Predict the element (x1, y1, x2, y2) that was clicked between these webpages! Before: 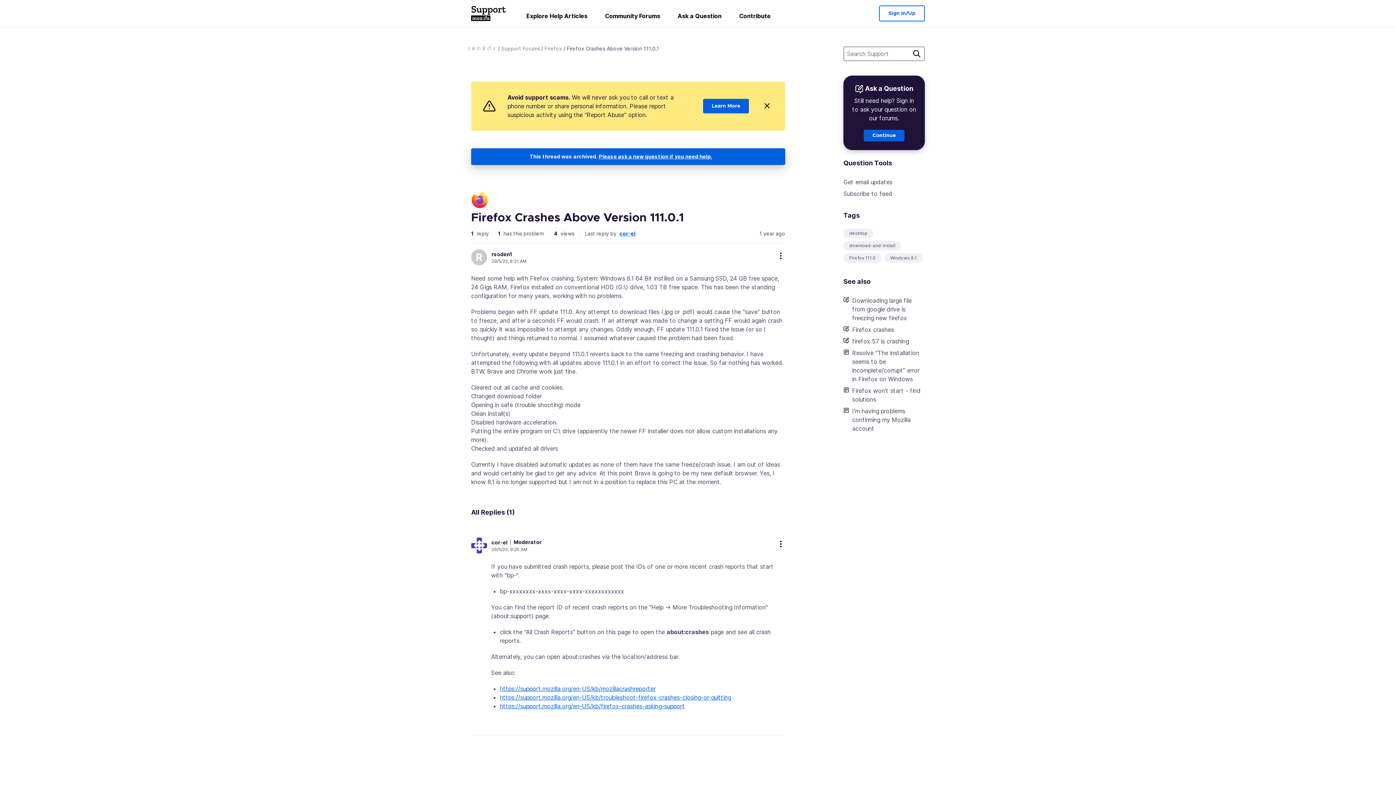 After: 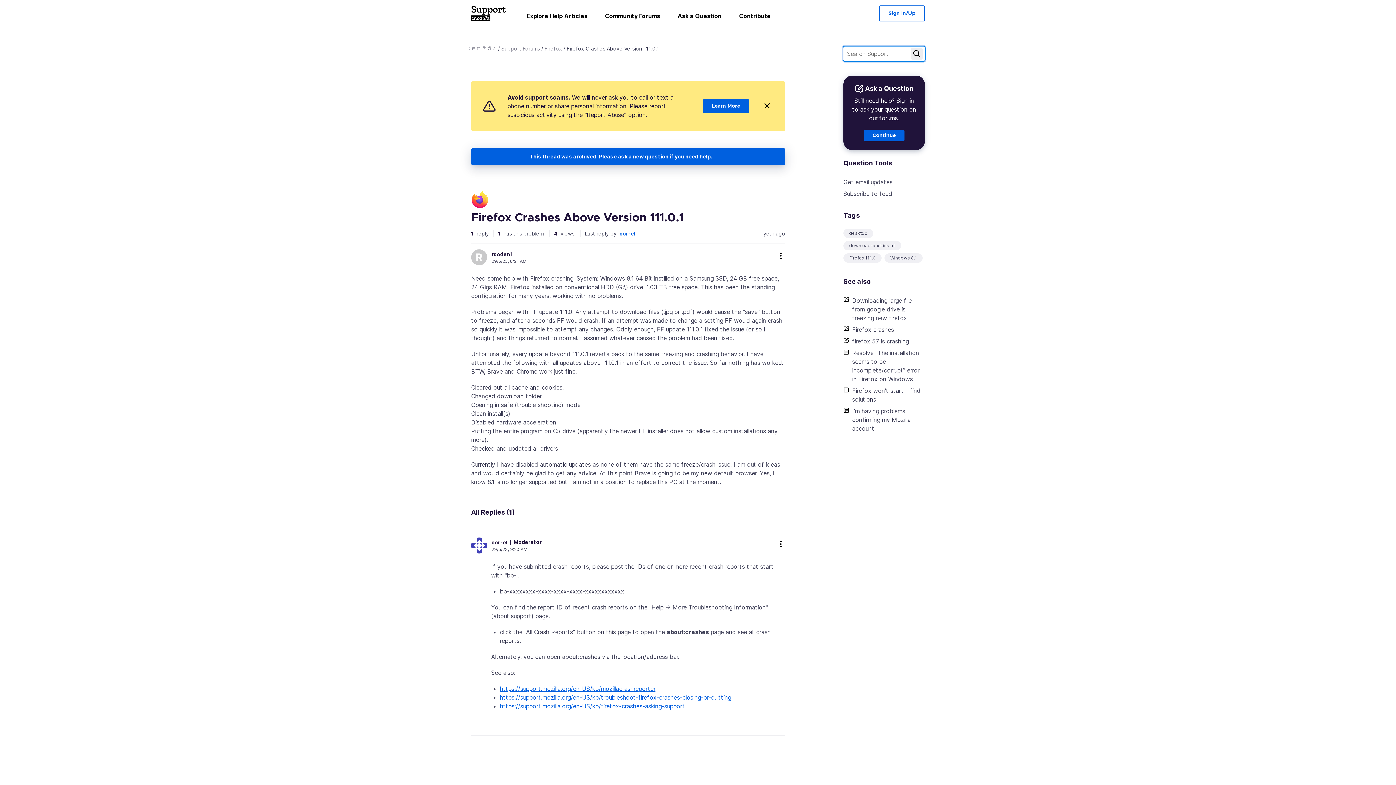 Action: bbox: (911, 48, 922, 59) label: Search